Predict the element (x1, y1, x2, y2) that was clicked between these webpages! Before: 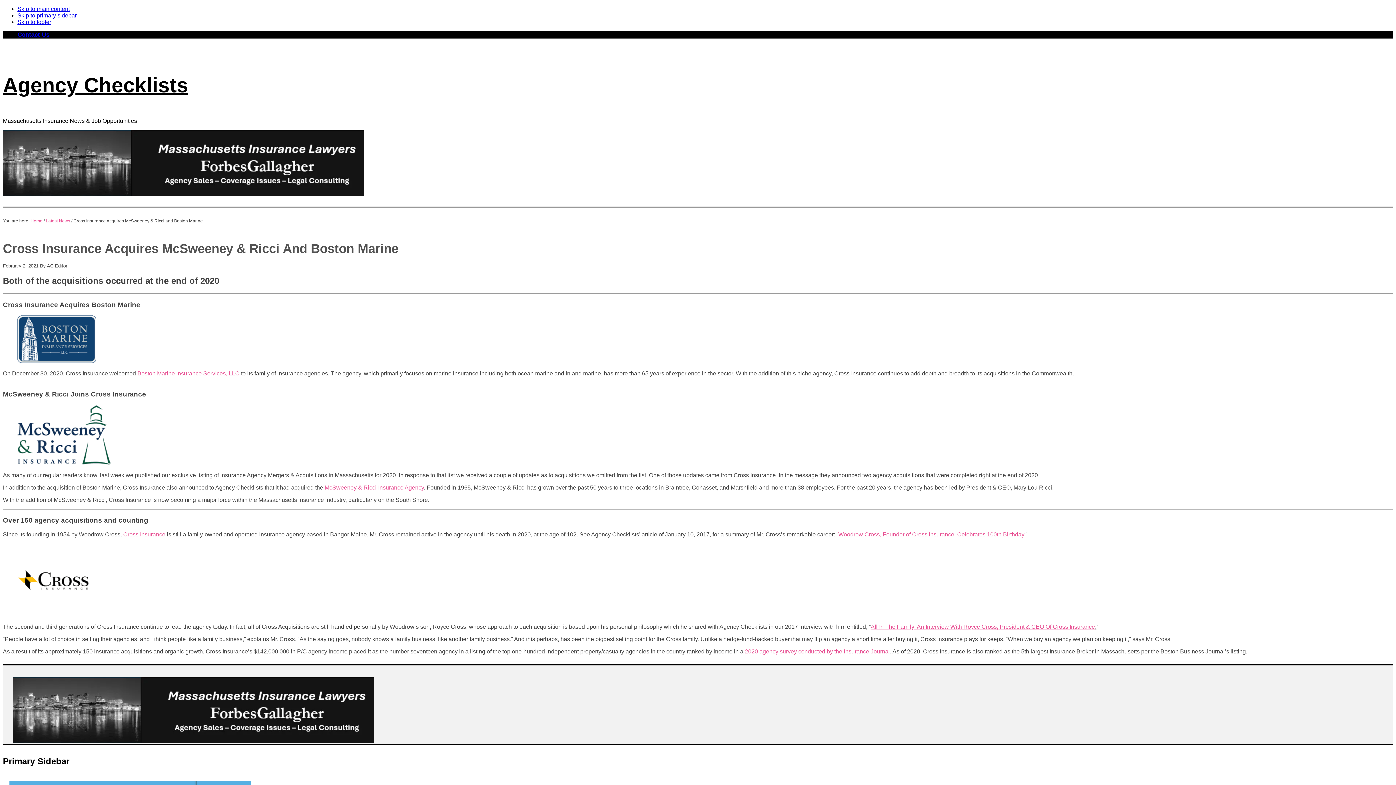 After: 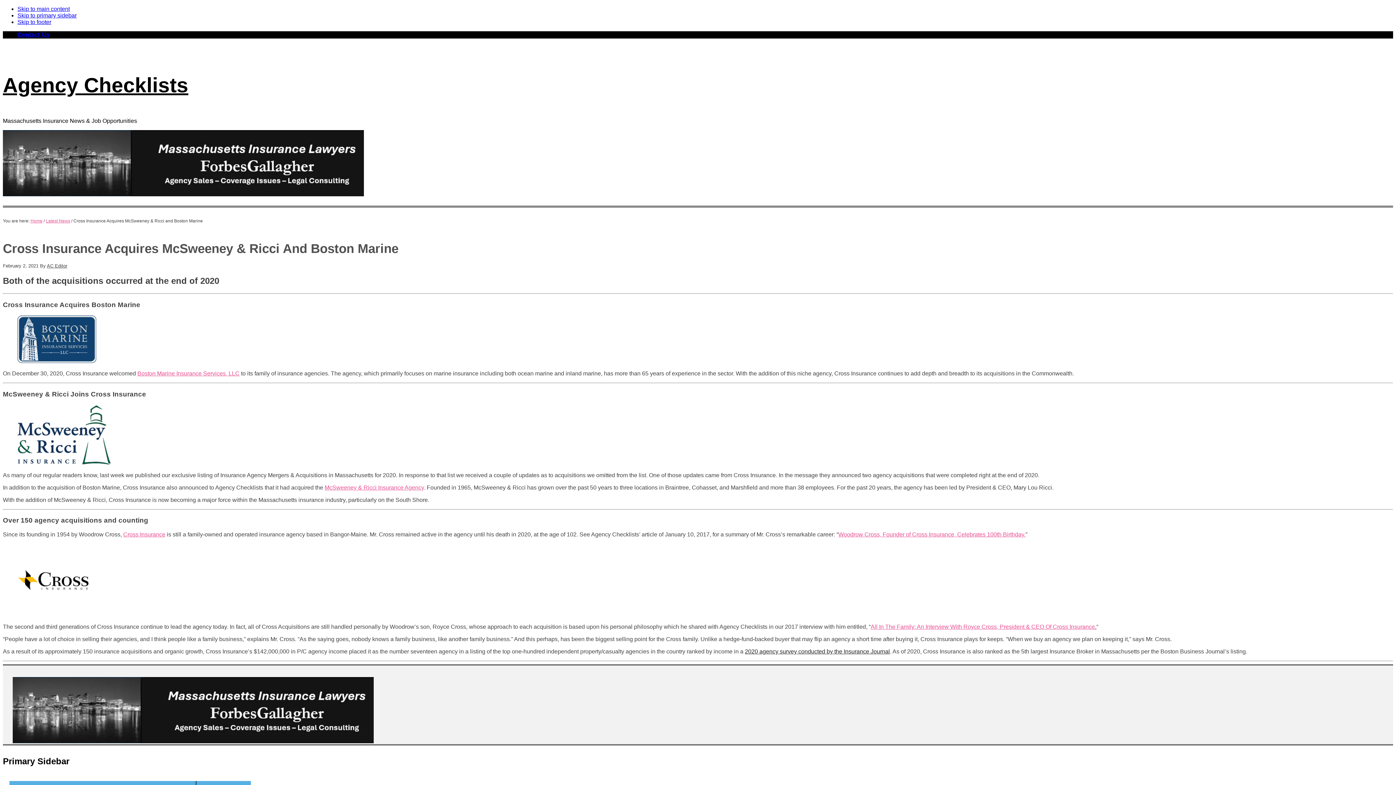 Action: bbox: (745, 648, 890, 654) label: 2020 agency survey conducted by the Insurance Journal